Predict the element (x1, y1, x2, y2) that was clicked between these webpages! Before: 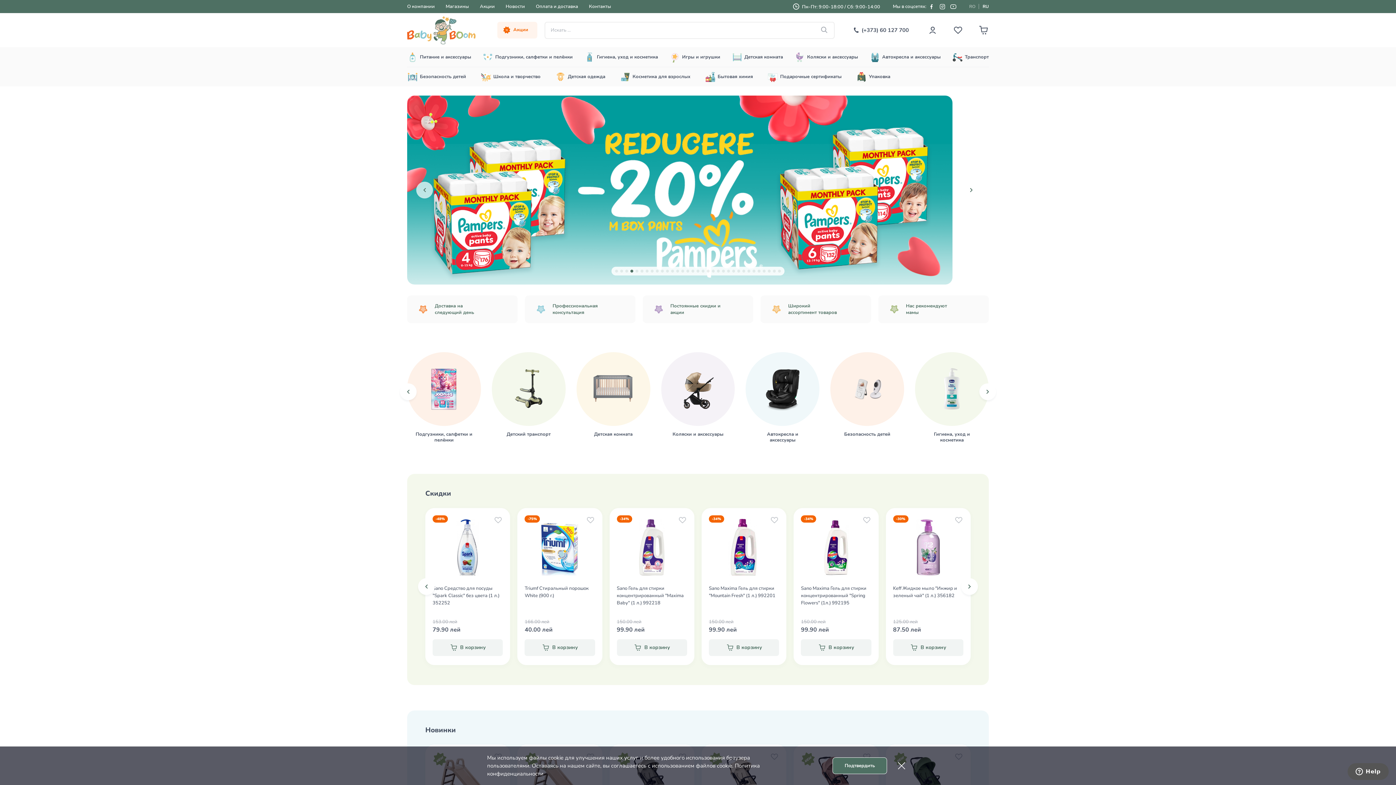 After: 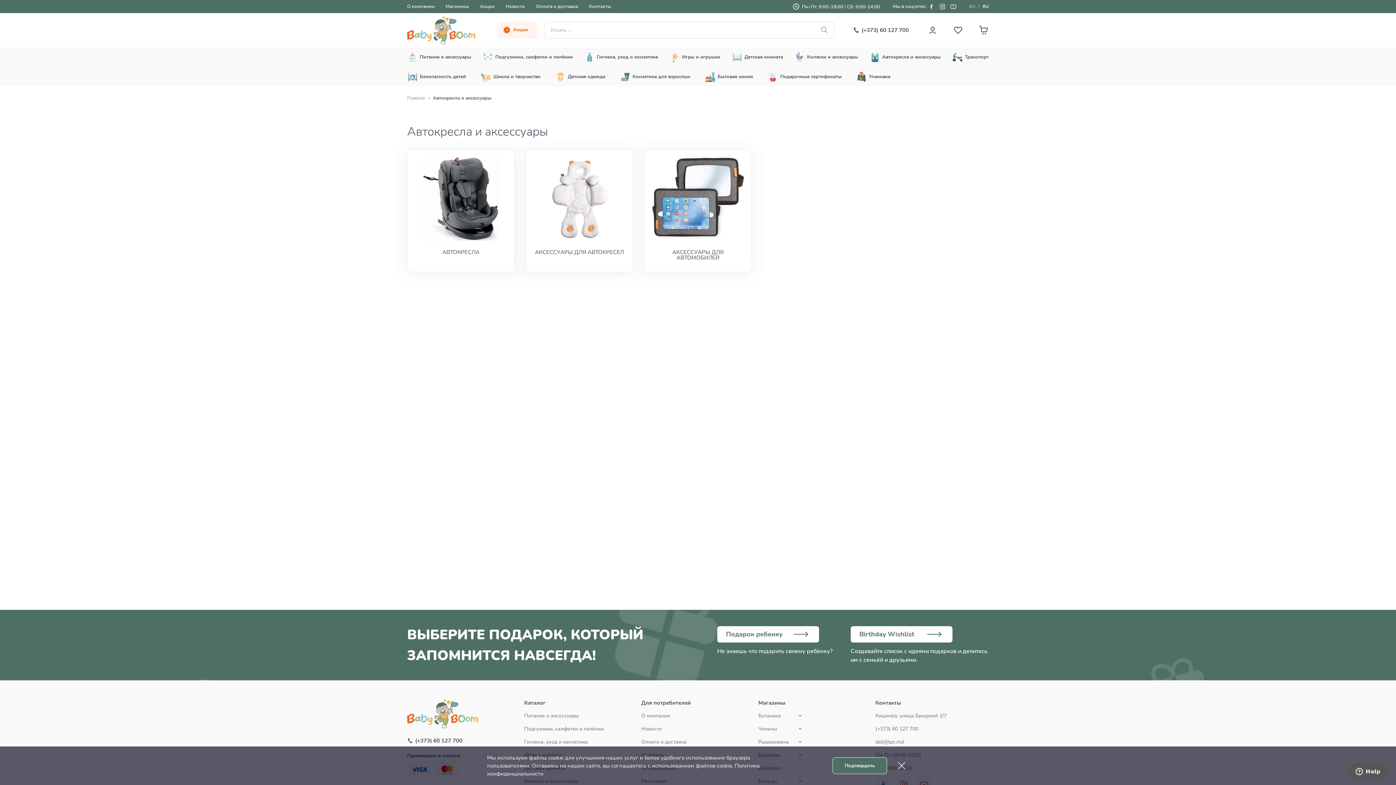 Action: label: Автокресла и аксессуары bbox: (869, 47, 940, 66)